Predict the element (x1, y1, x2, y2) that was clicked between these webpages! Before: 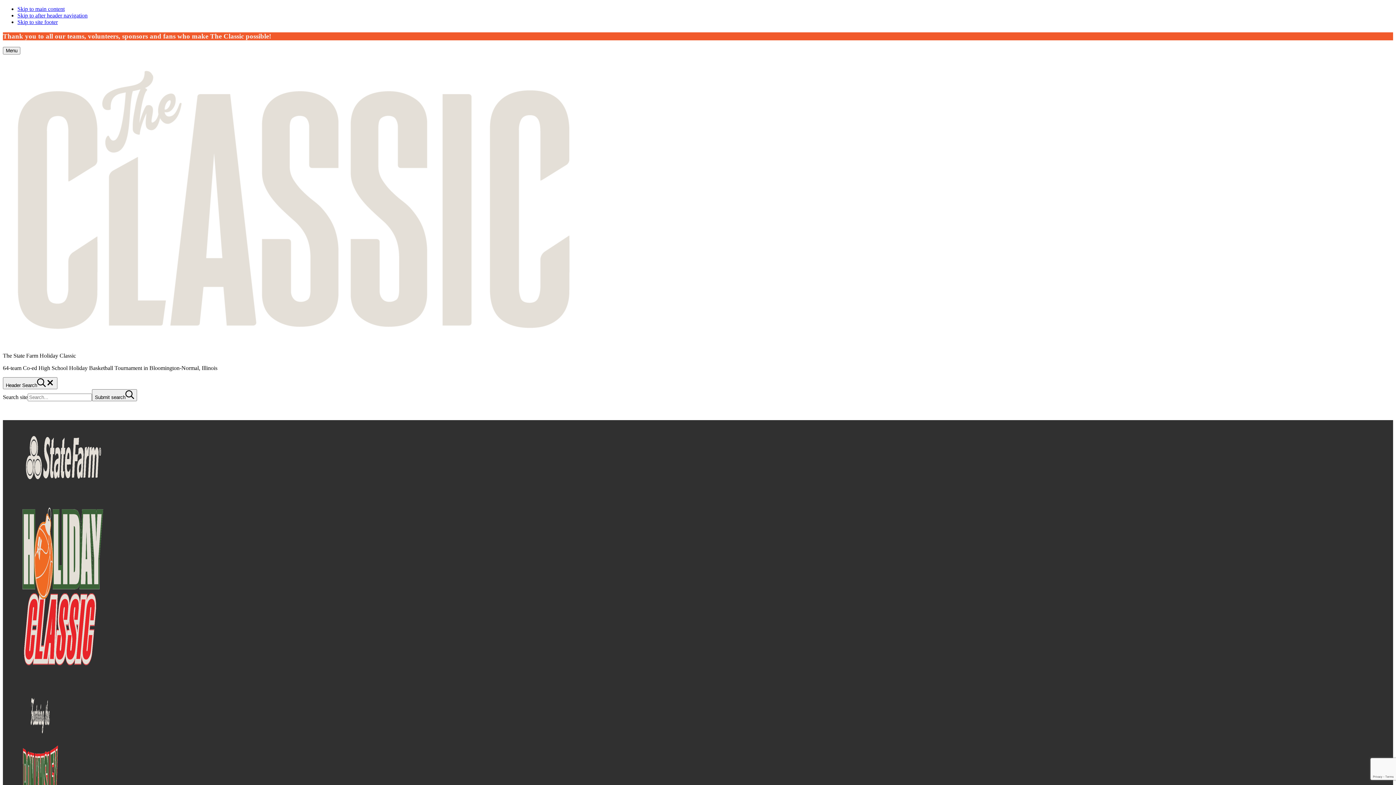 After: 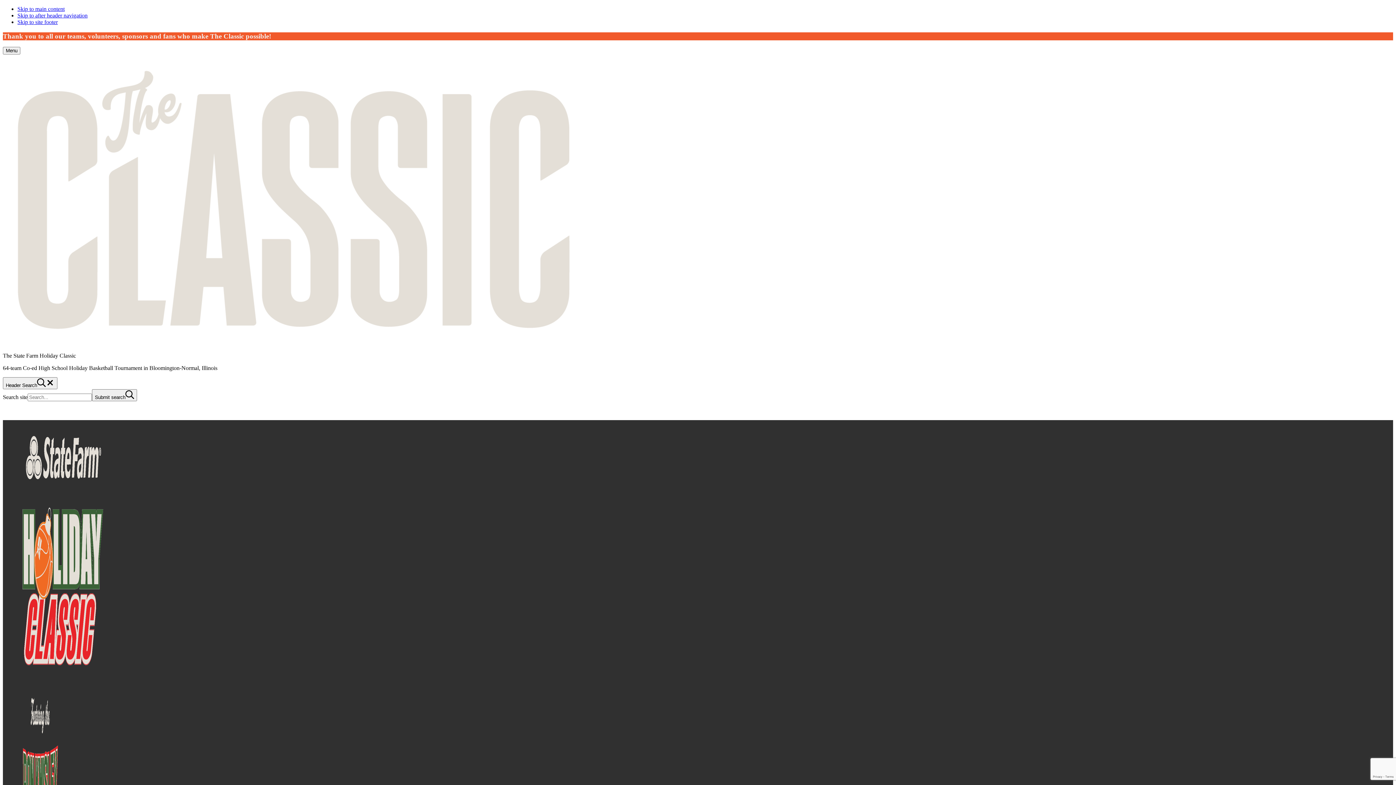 Action: bbox: (17, 676, 108, 682)